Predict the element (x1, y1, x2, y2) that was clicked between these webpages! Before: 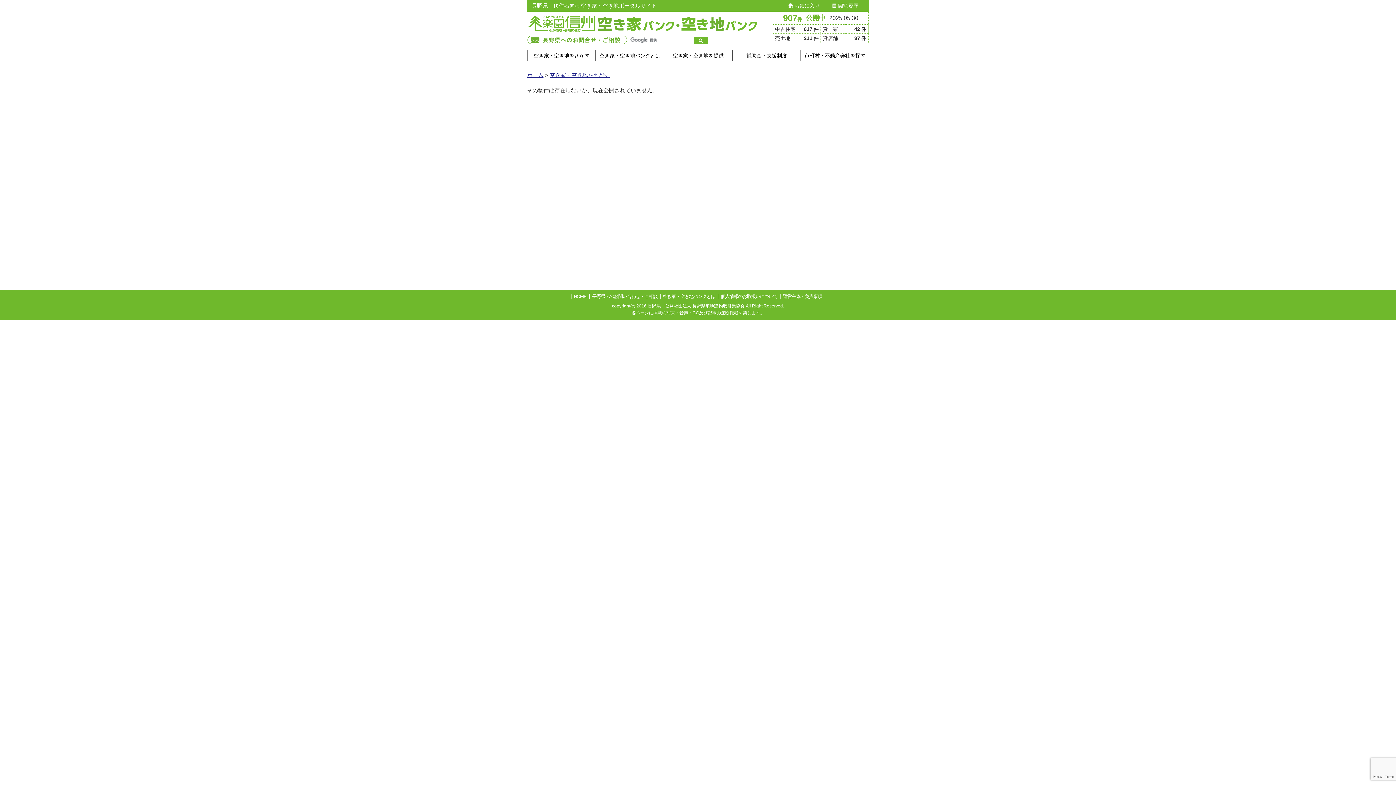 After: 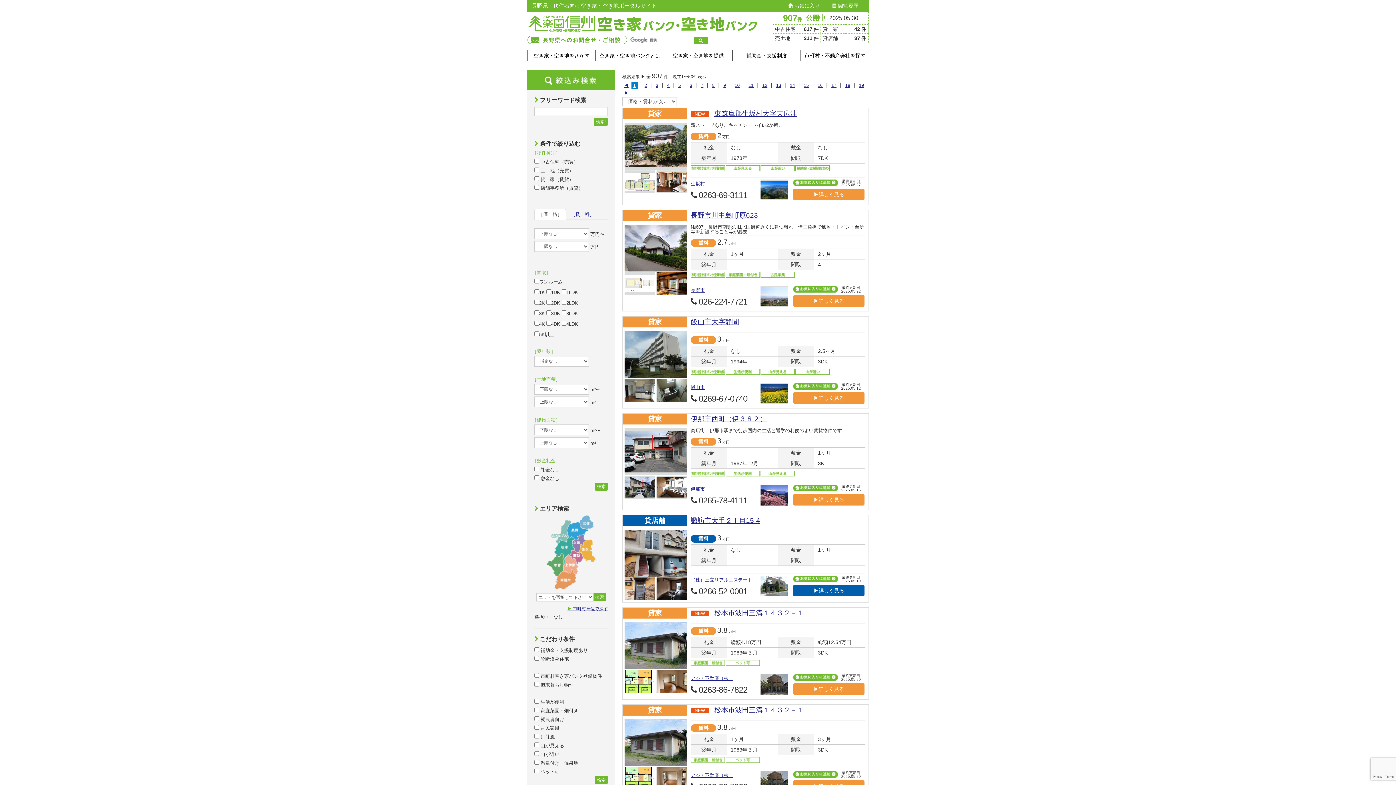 Action: bbox: (806, 13, 825, 22) label: 公開中